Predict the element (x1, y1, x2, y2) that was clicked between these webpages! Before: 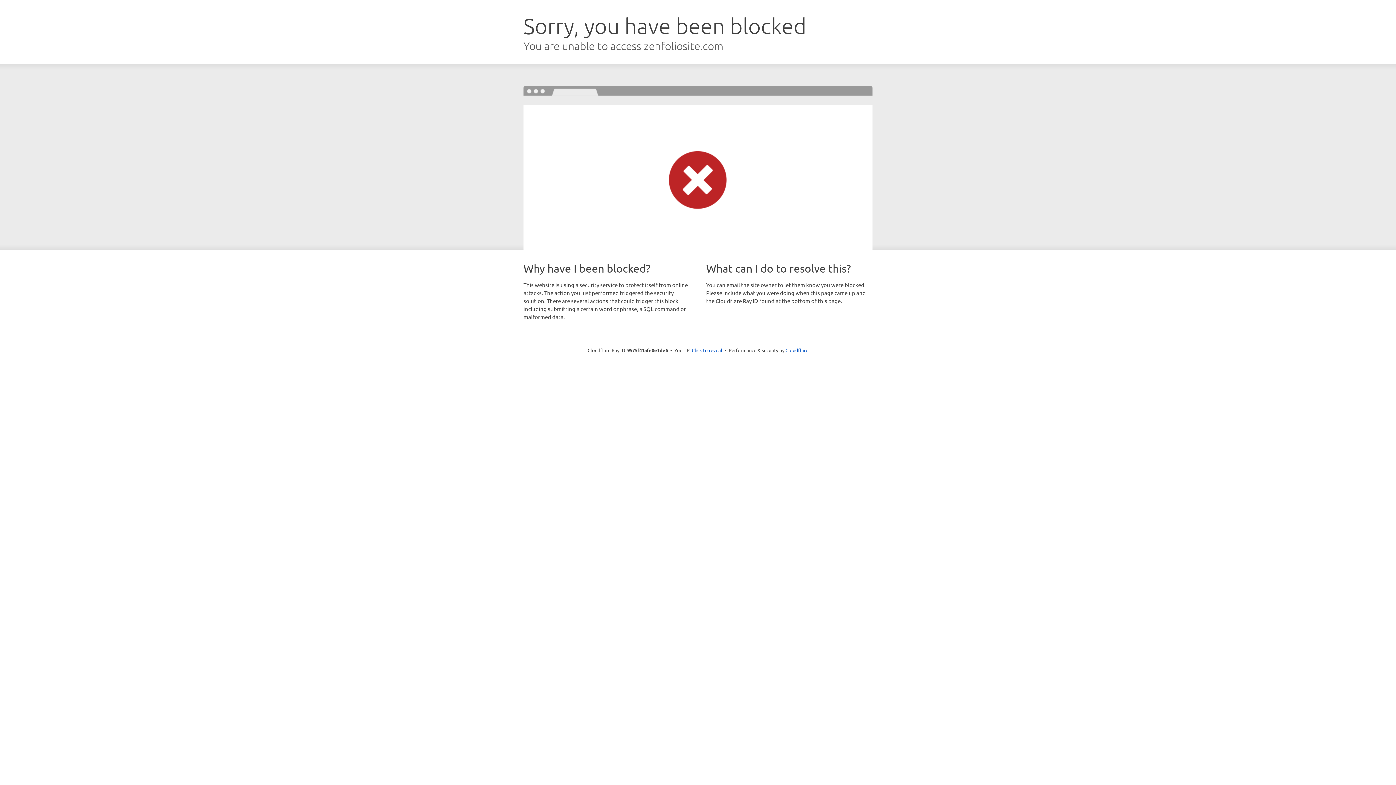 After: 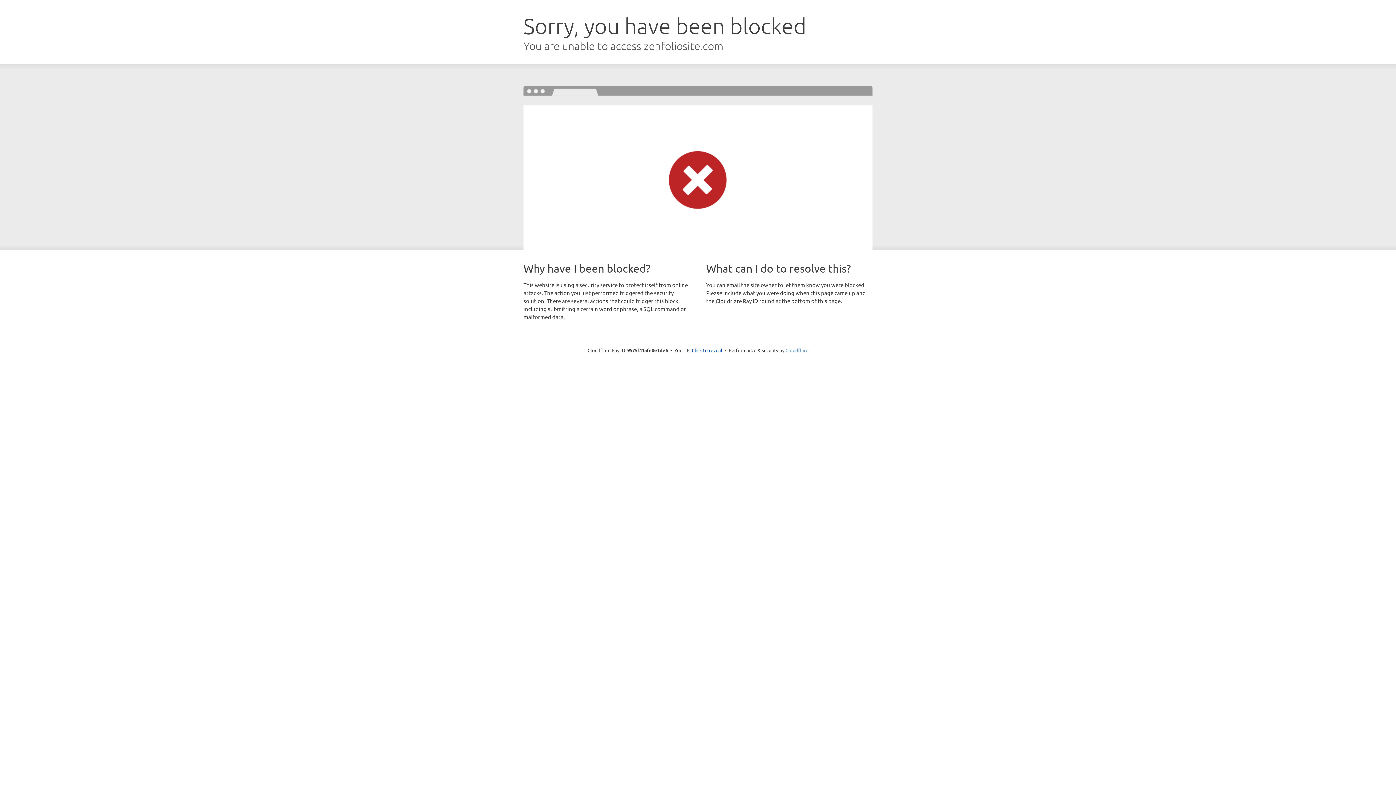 Action: bbox: (785, 347, 808, 353) label: Cloudflare